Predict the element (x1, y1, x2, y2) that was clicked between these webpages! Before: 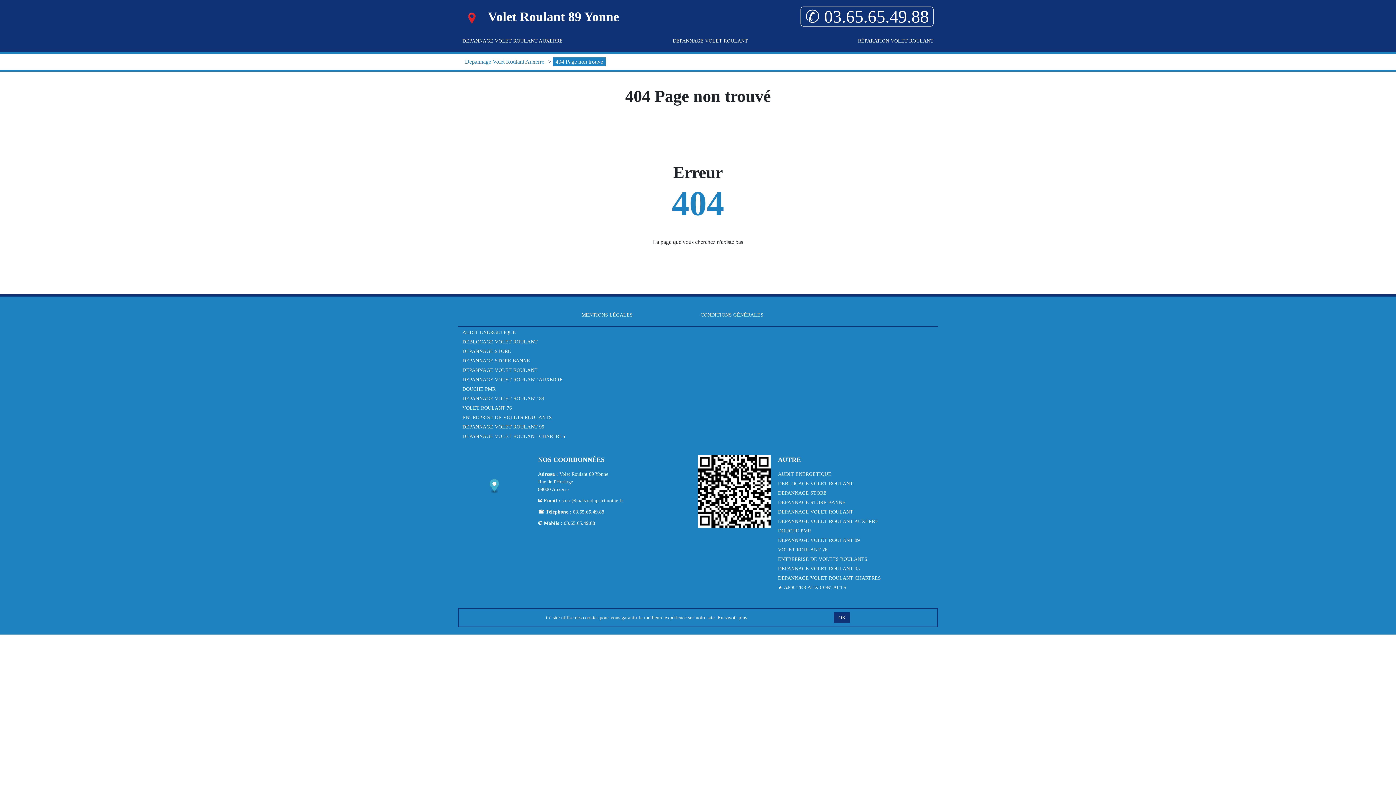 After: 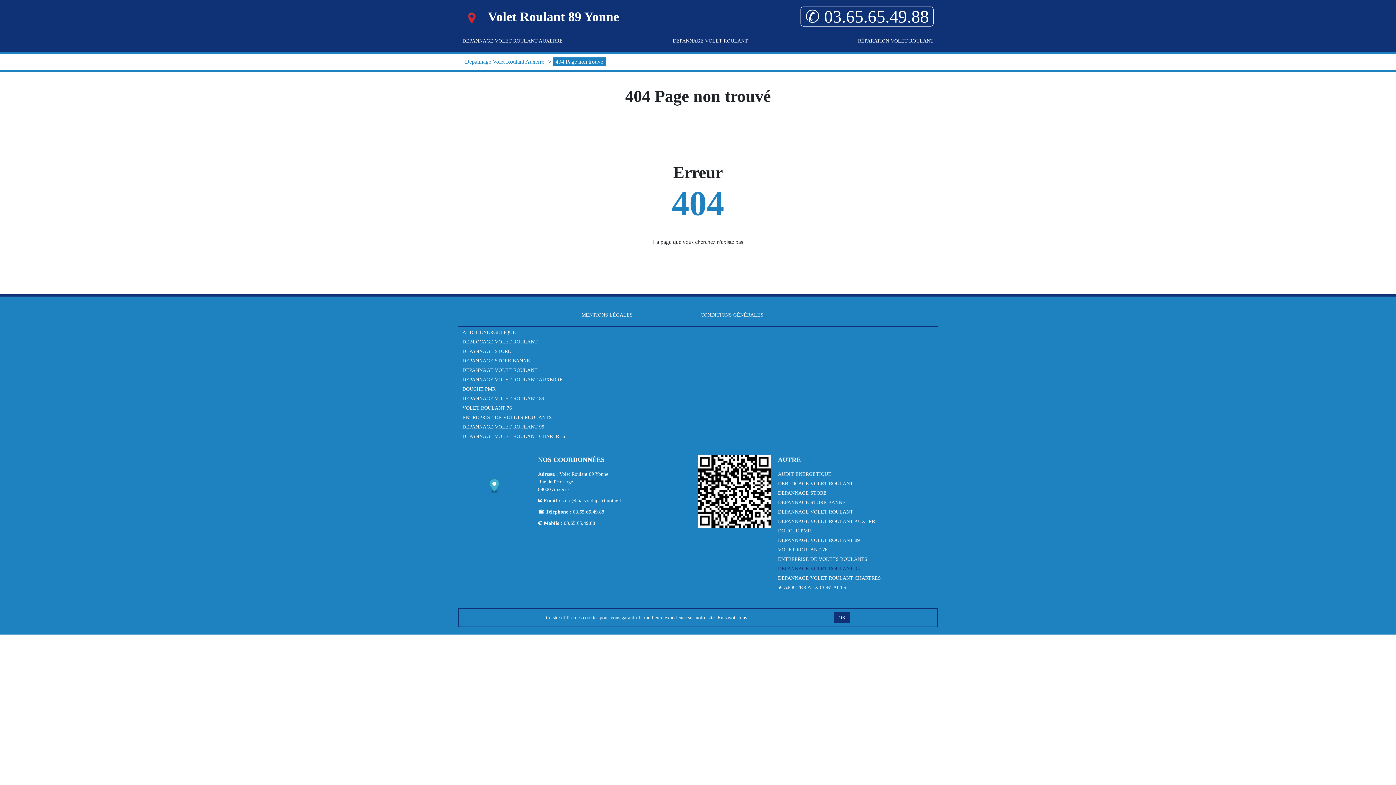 Action: label: DEPANNAGE VOLET ROULANT 95 bbox: (778, 566, 860, 571)